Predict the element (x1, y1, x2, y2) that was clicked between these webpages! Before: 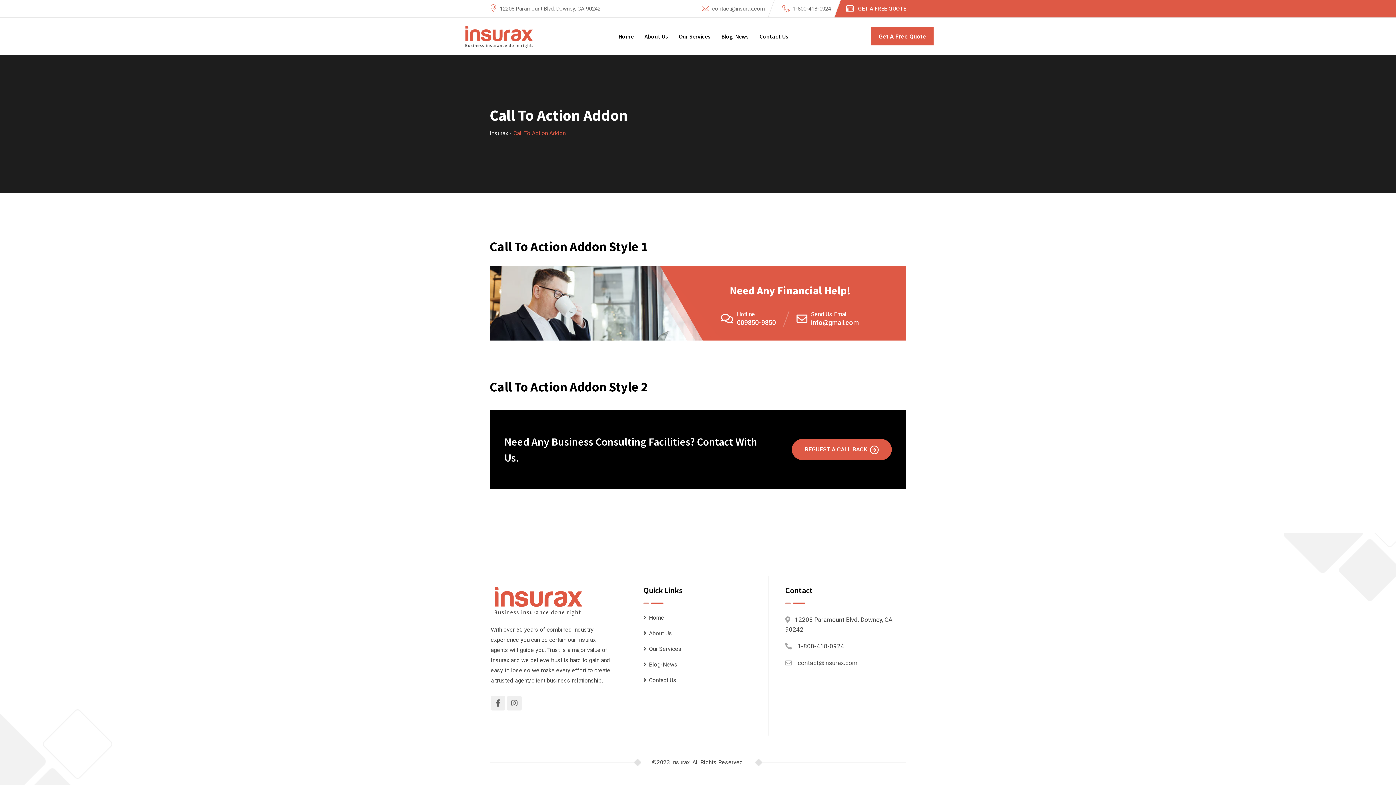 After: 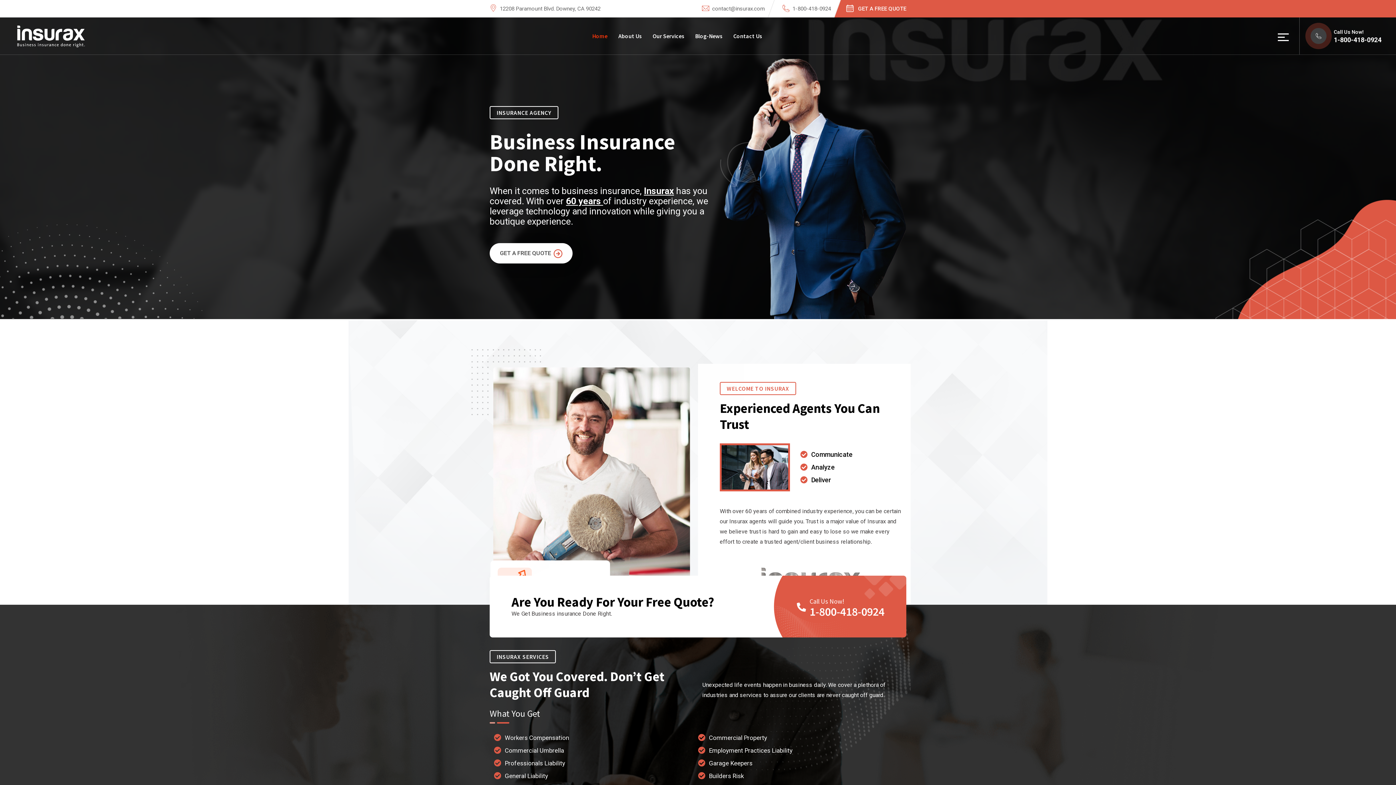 Action: bbox: (613, 17, 638, 54) label: Home